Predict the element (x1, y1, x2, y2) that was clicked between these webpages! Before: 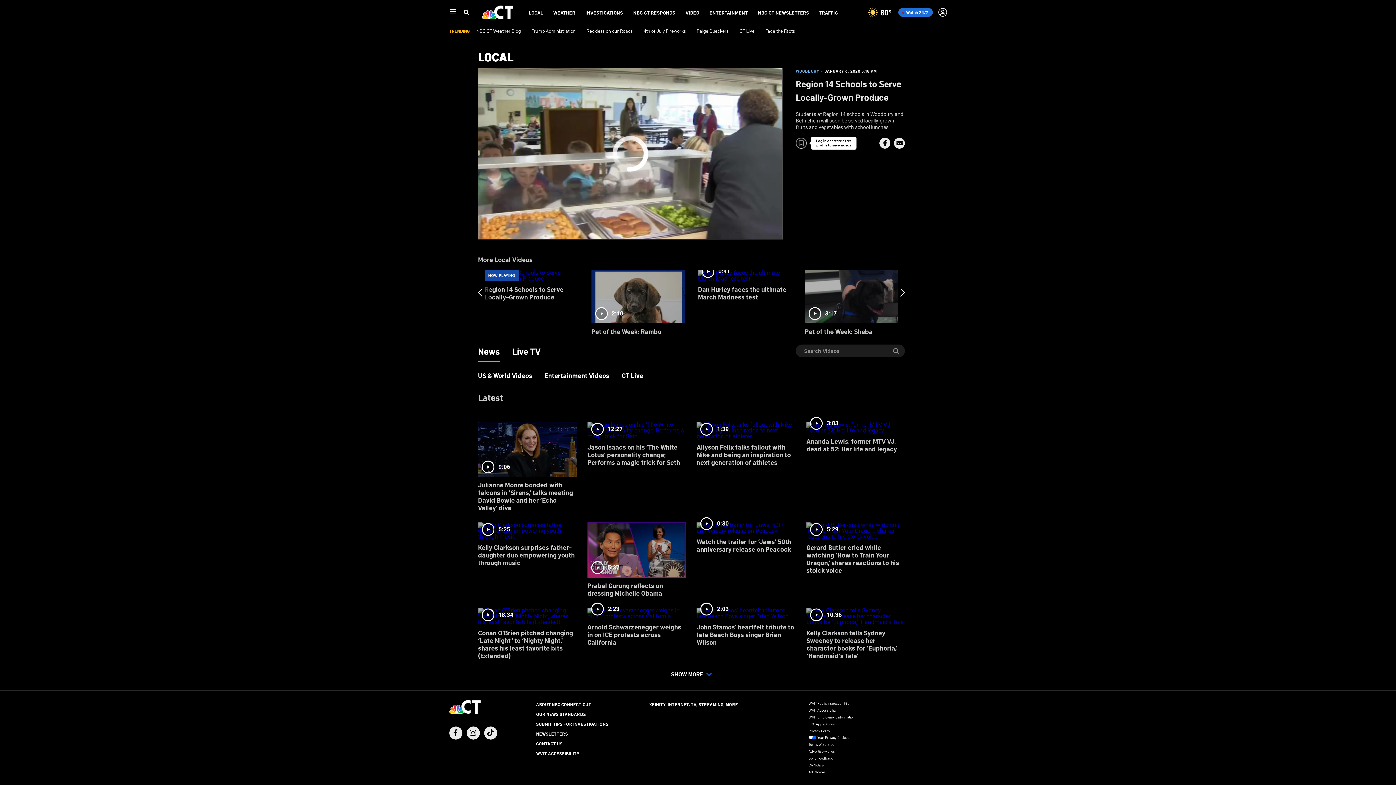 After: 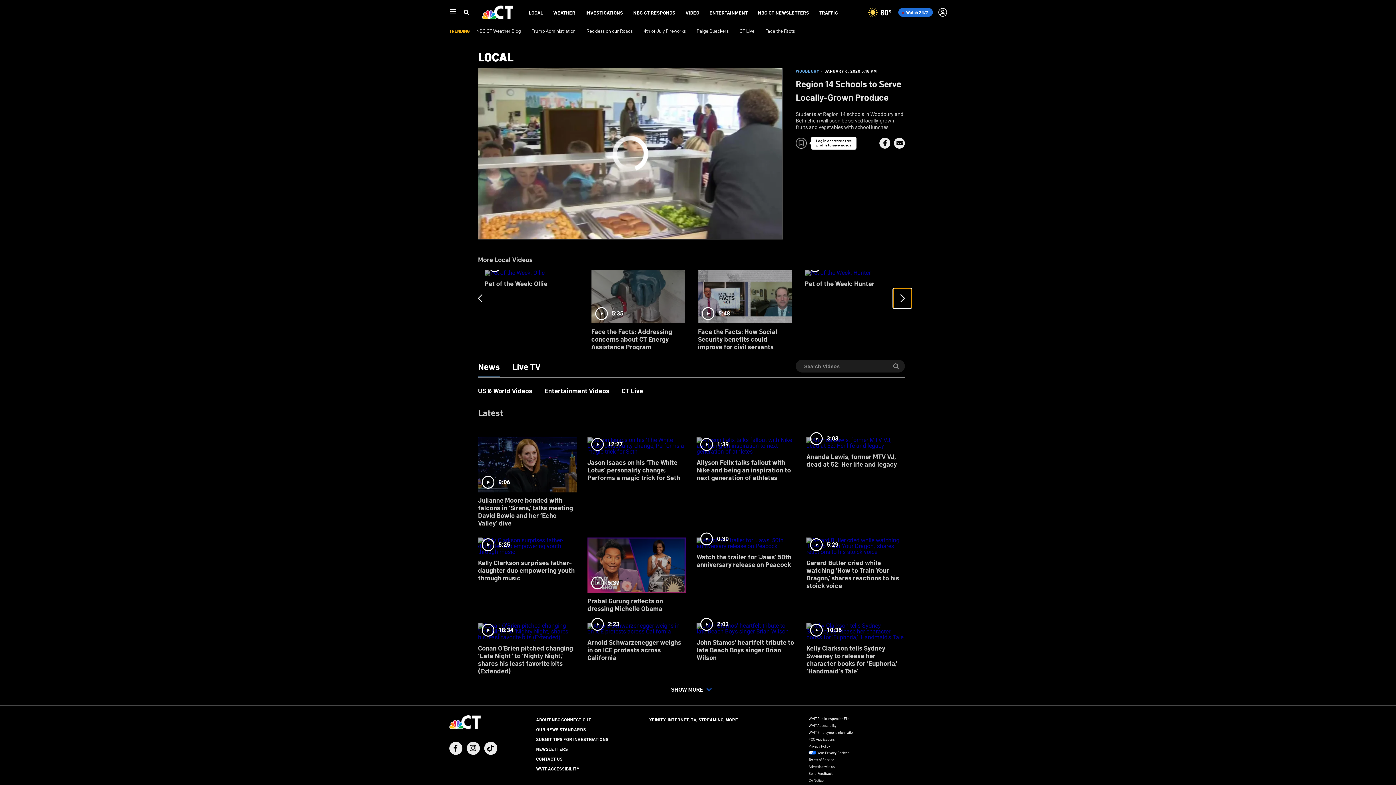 Action: bbox: (893, 283, 911, 302)